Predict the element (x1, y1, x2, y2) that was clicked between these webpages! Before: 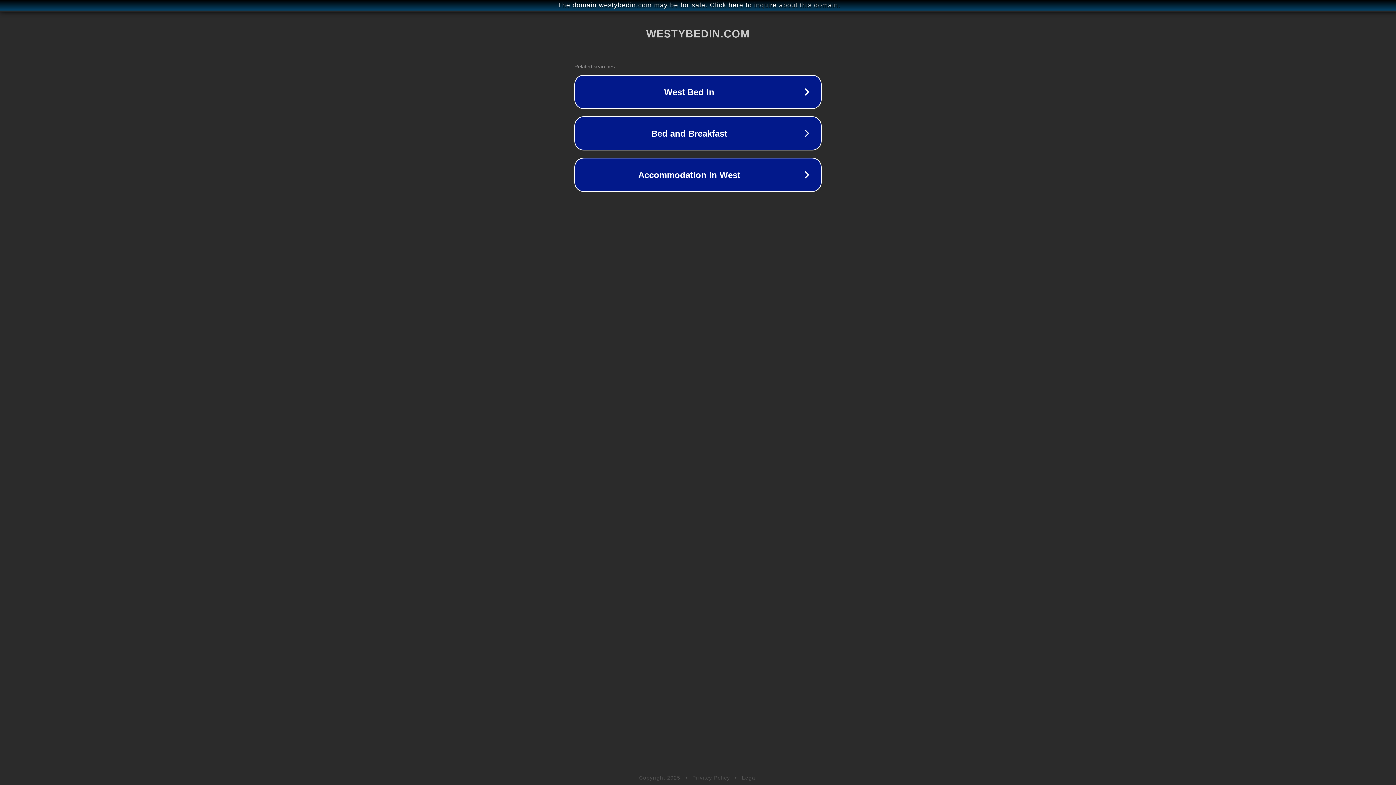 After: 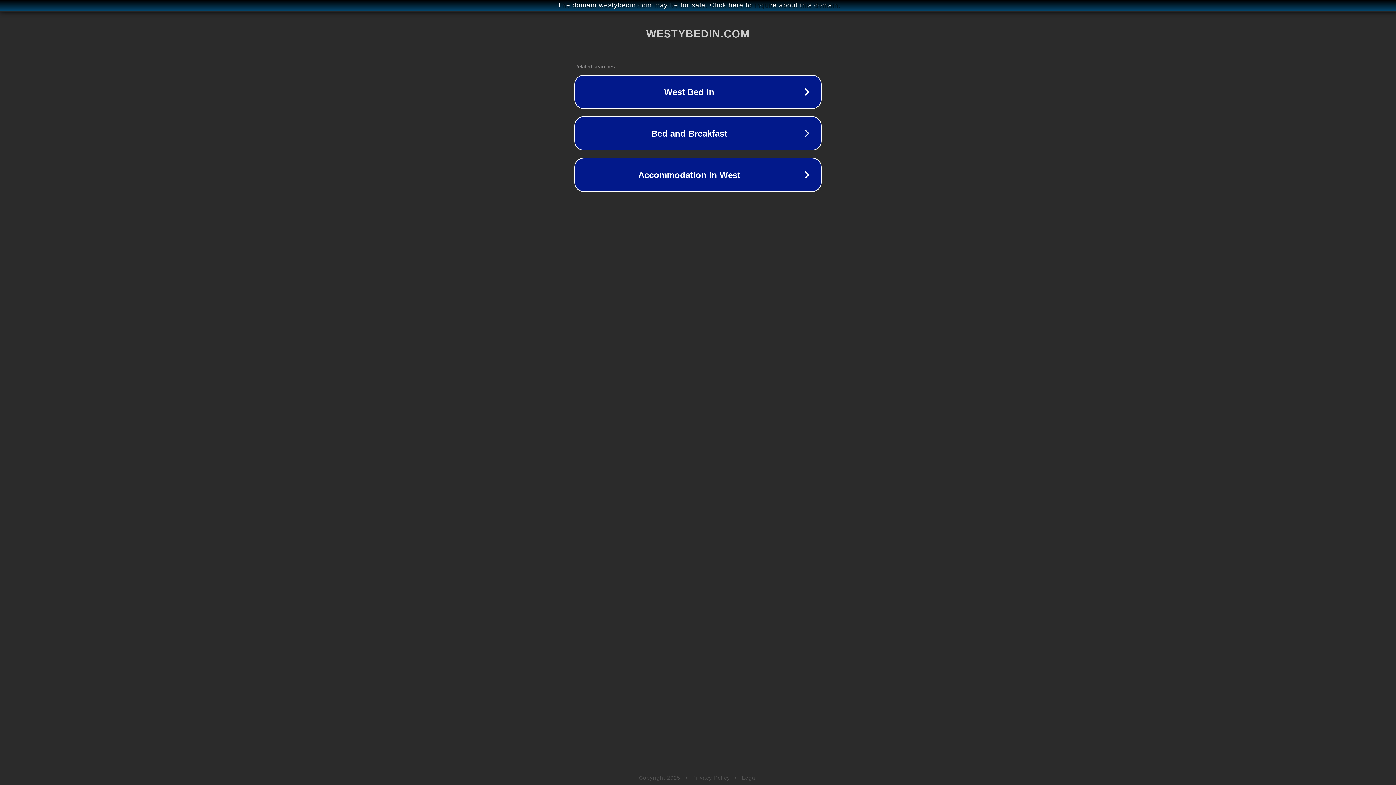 Action: bbox: (692, 775, 730, 781) label: Privacy Policy